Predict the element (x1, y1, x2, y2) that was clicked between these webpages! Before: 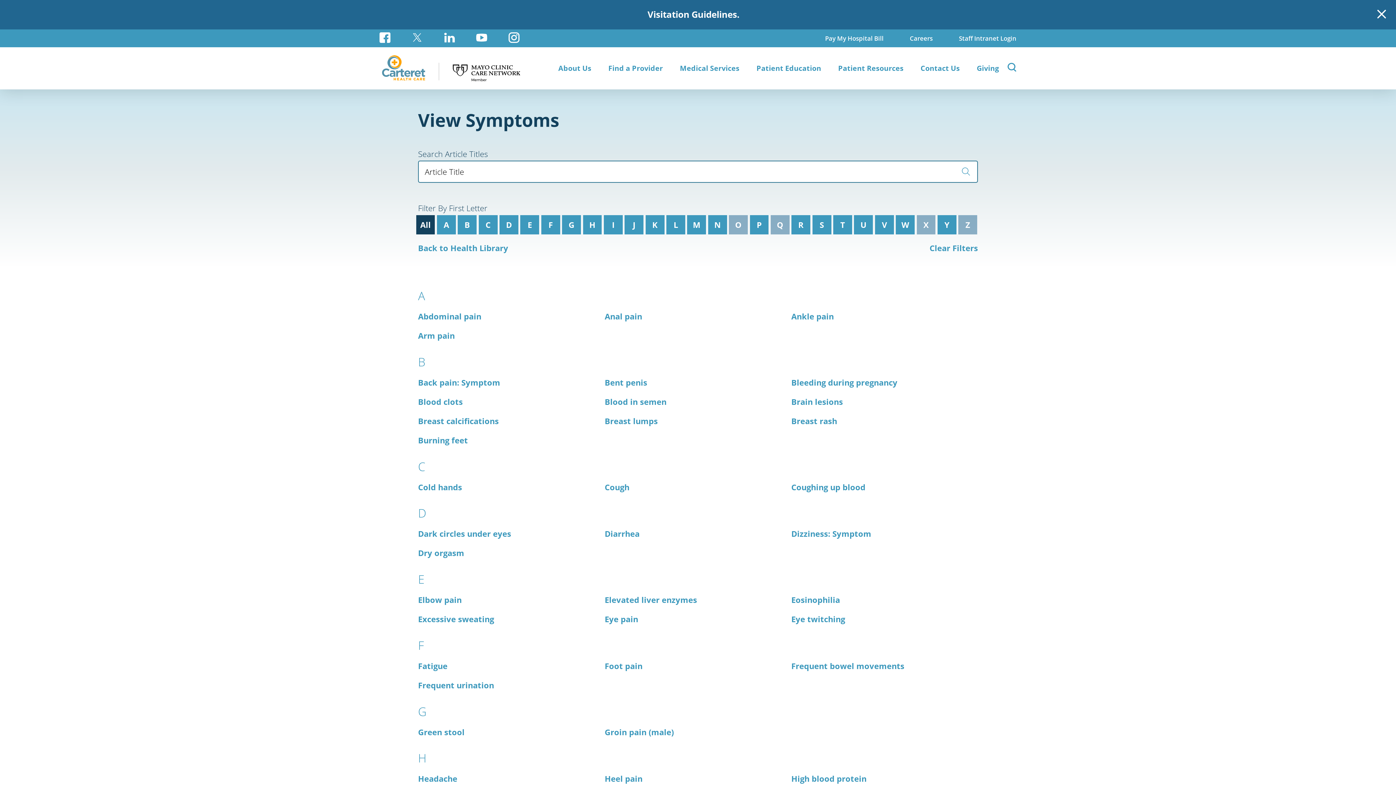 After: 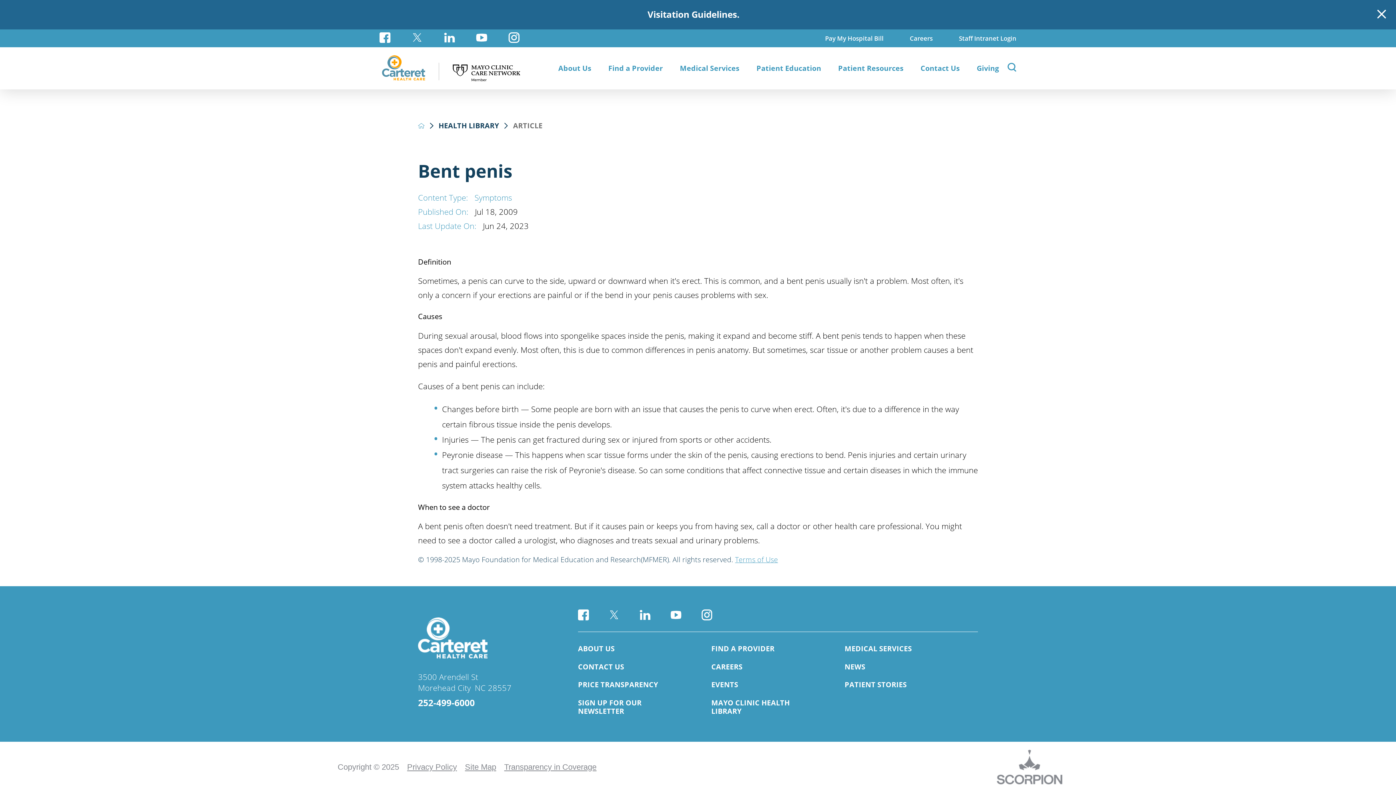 Action: label: Bent penis bbox: (604, 377, 647, 388)